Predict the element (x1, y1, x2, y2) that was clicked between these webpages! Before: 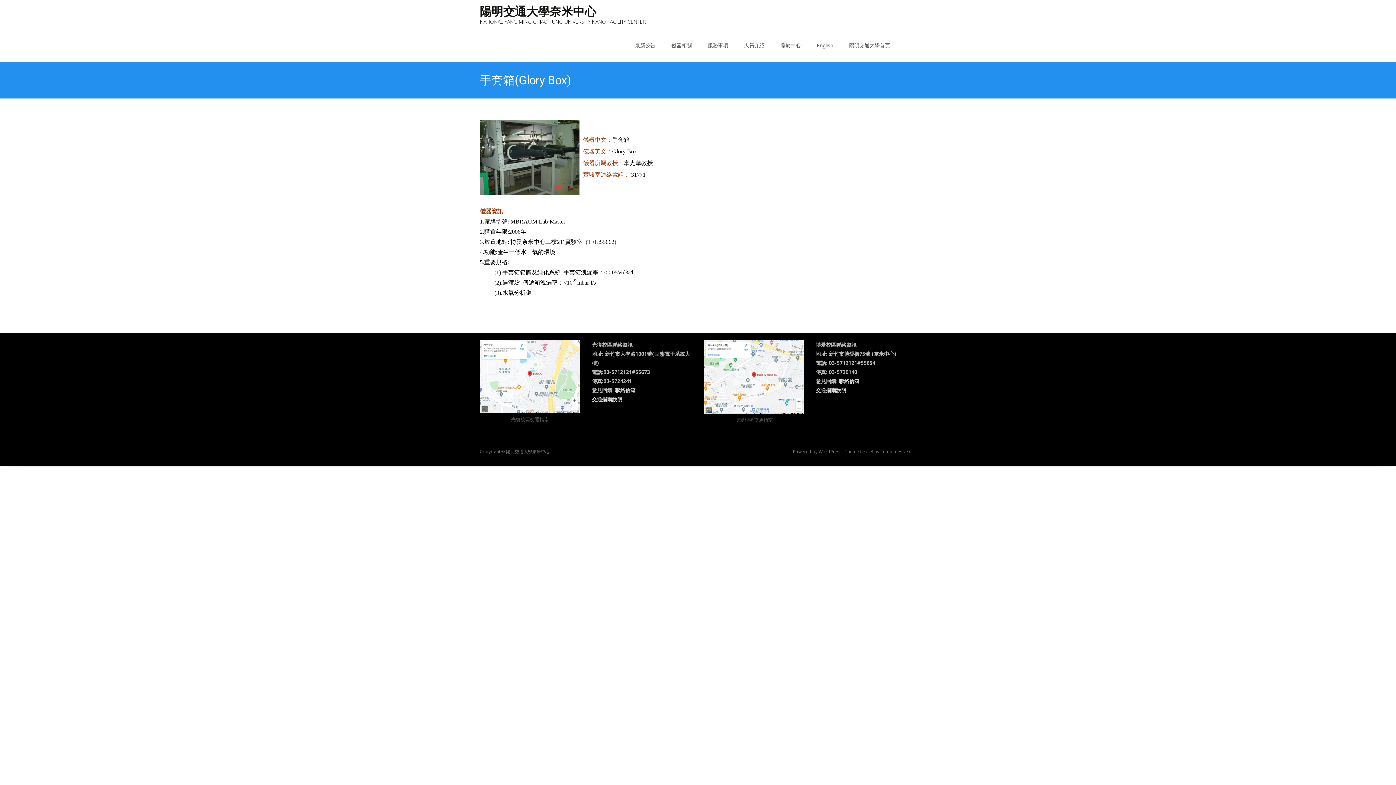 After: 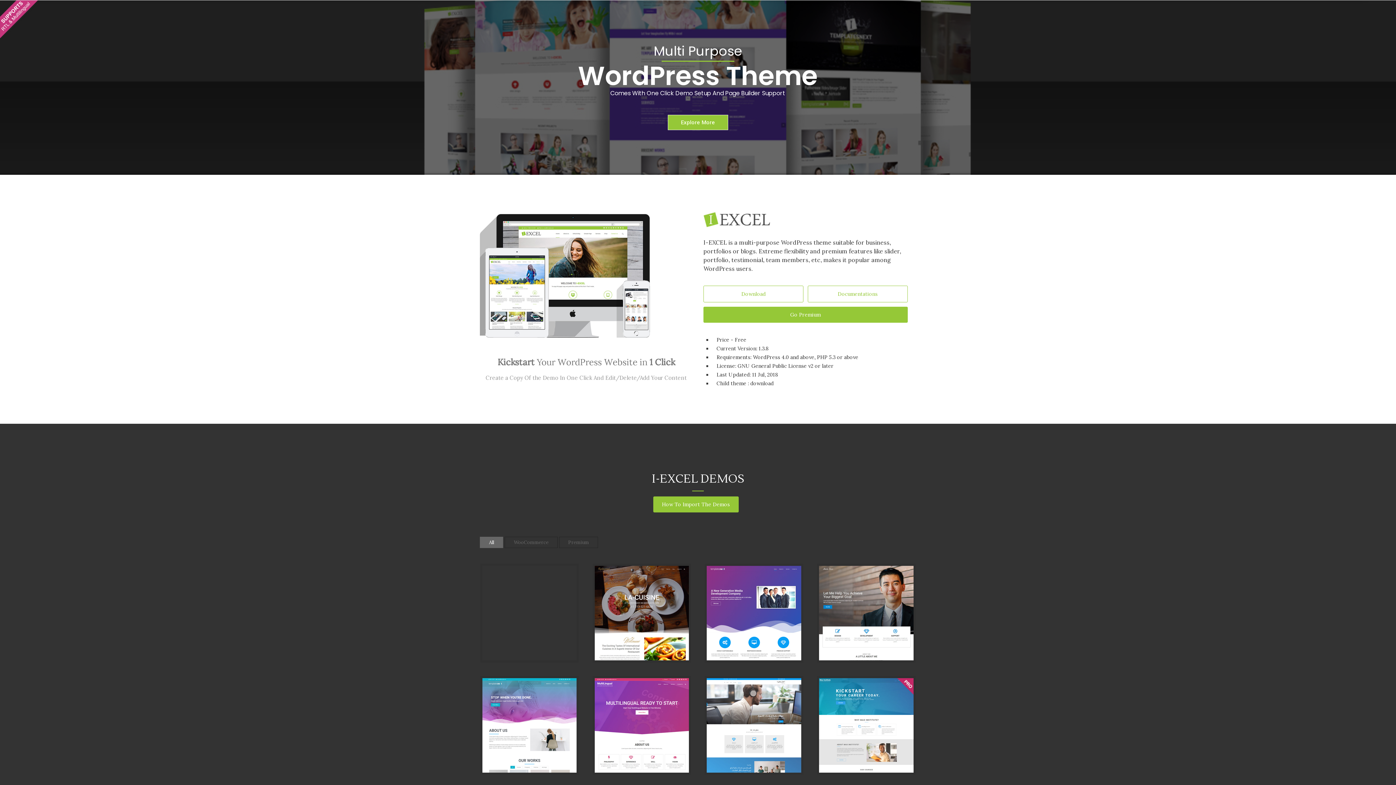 Action: label: i-excel  bbox: (860, 448, 874, 454)